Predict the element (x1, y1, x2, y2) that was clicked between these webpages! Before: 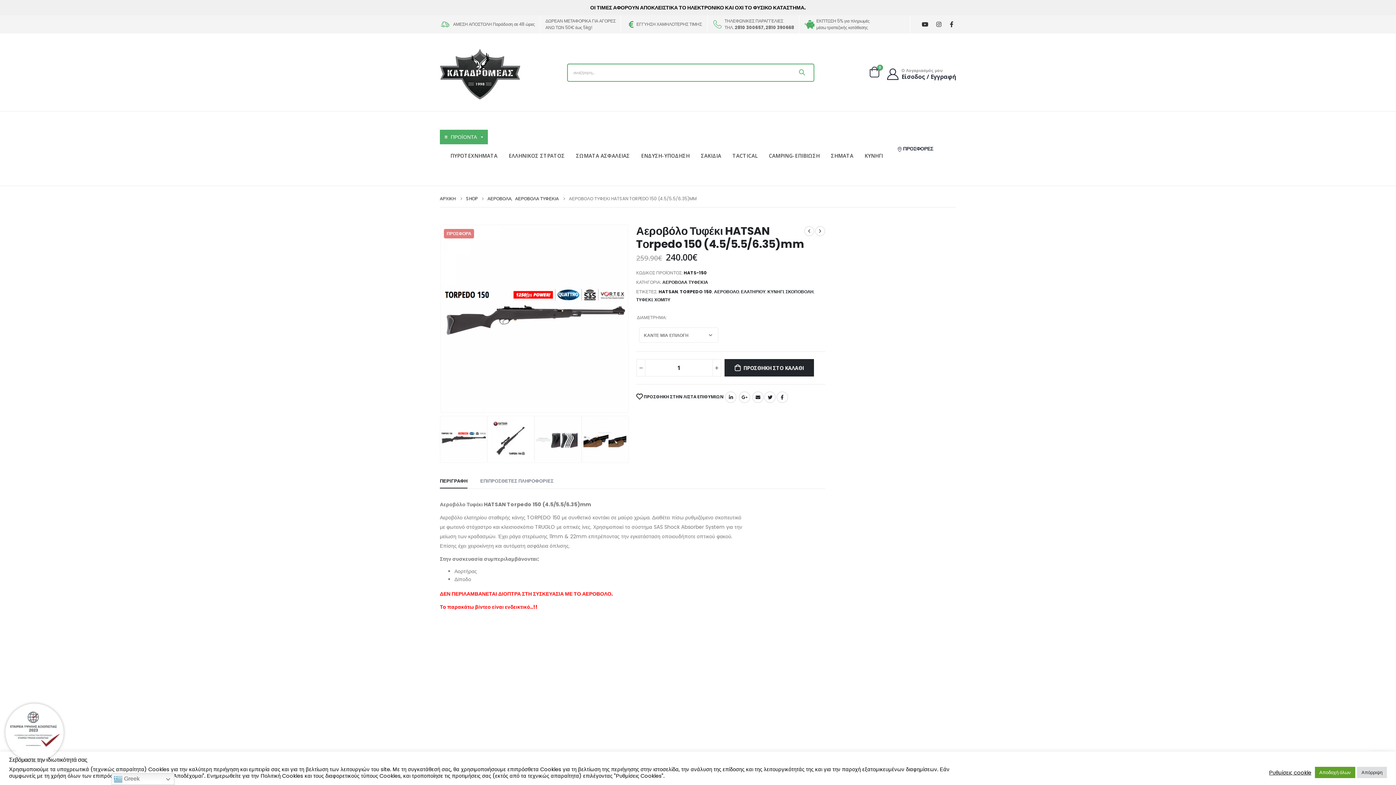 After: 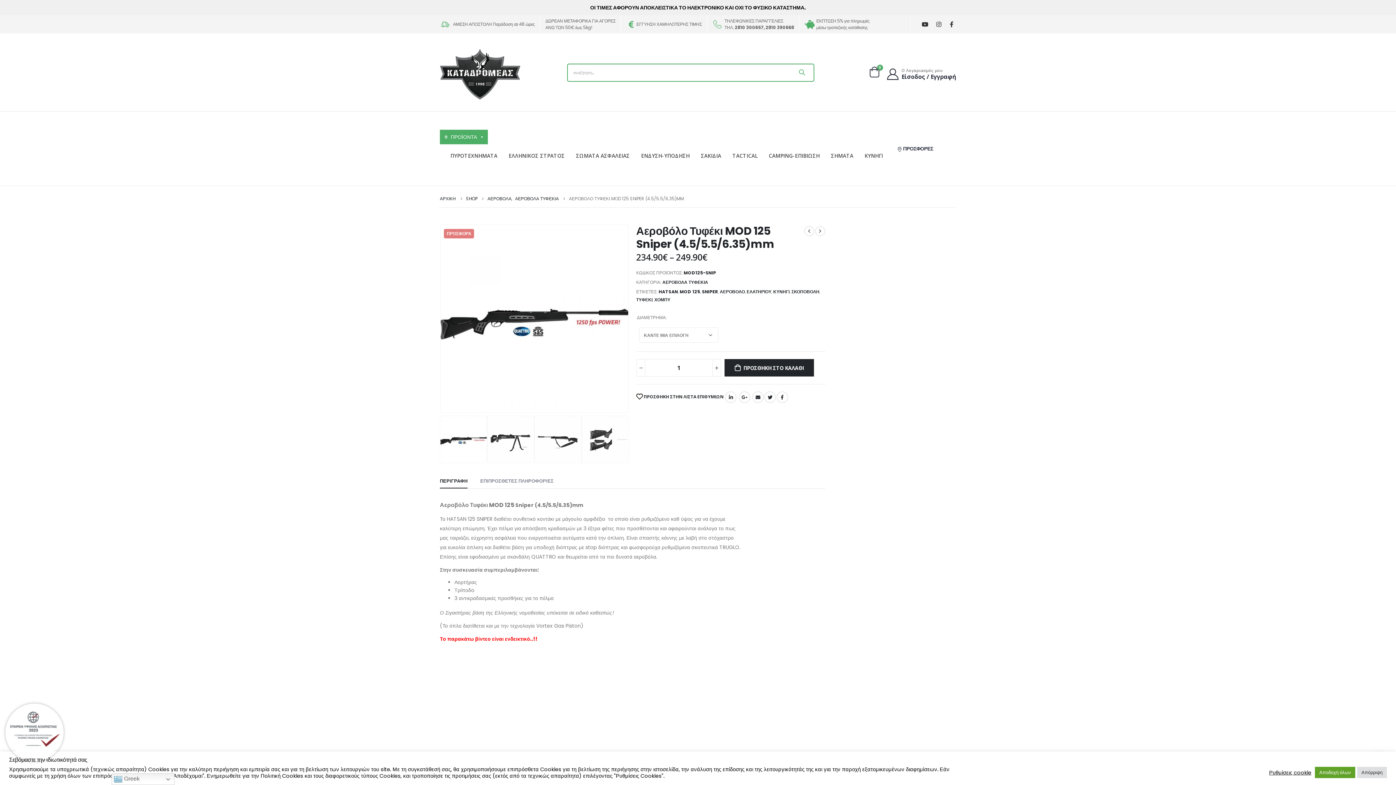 Action: bbox: (815, 226, 825, 236)